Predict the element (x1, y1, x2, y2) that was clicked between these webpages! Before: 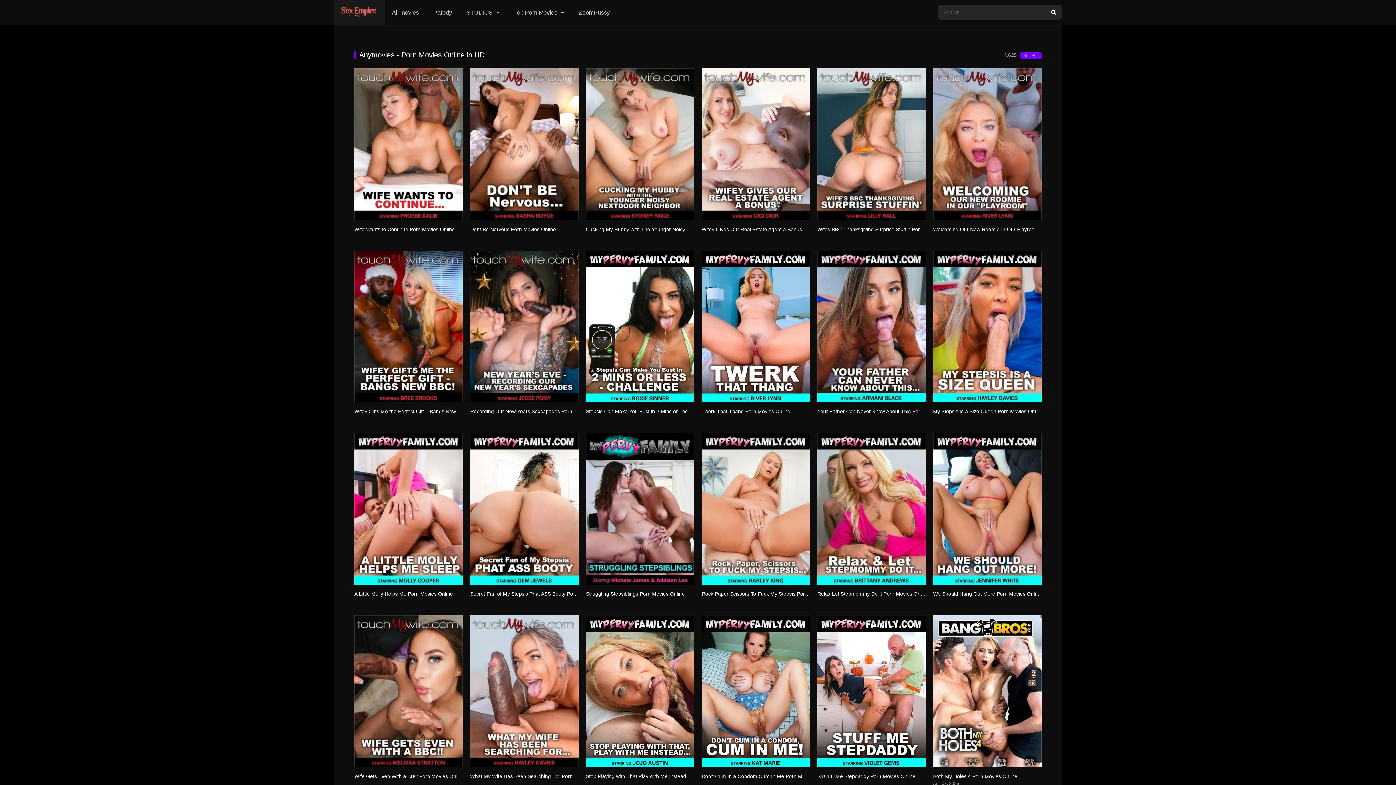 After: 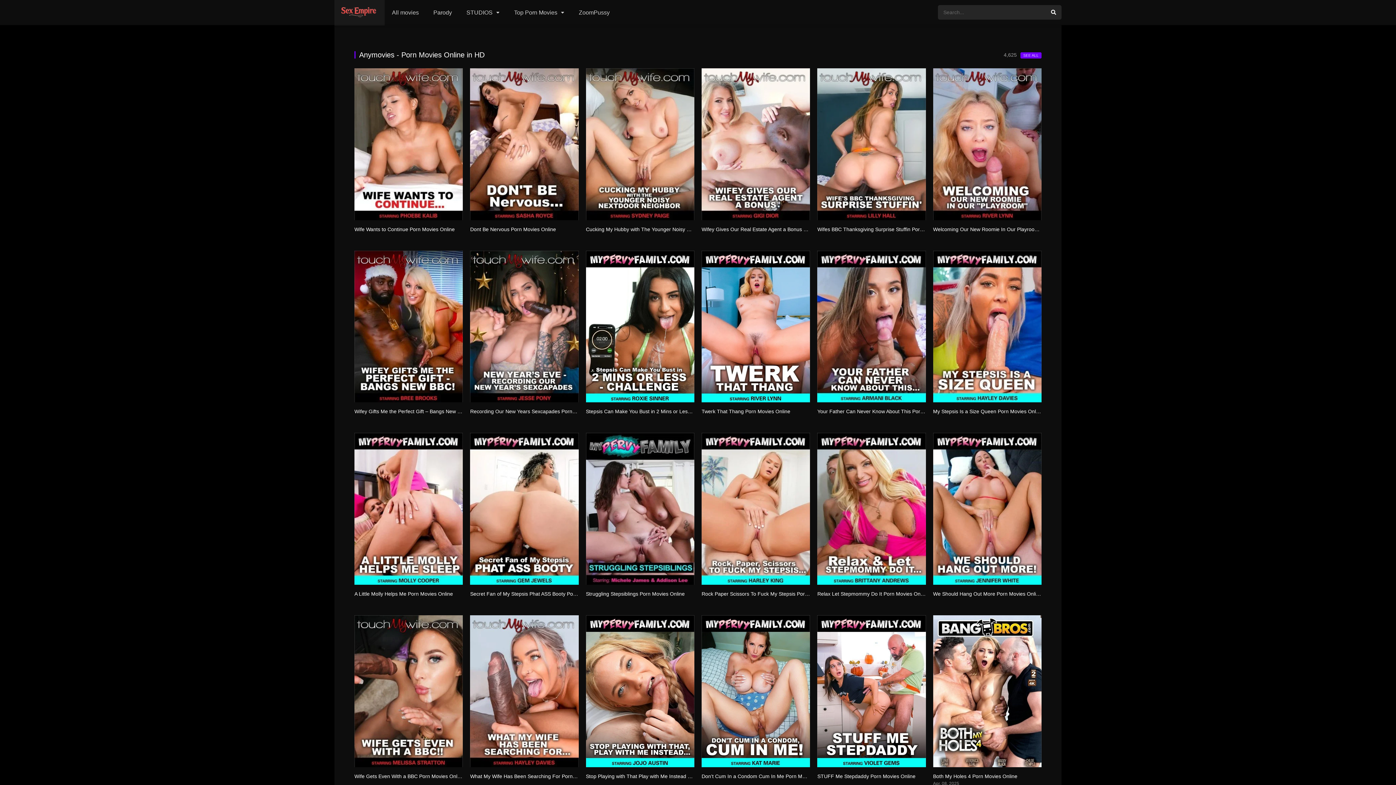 Action: bbox: (701, 591, 842, 597) label: Rock Paper Scissors To Fuck My Stepsis Porn Movies Online